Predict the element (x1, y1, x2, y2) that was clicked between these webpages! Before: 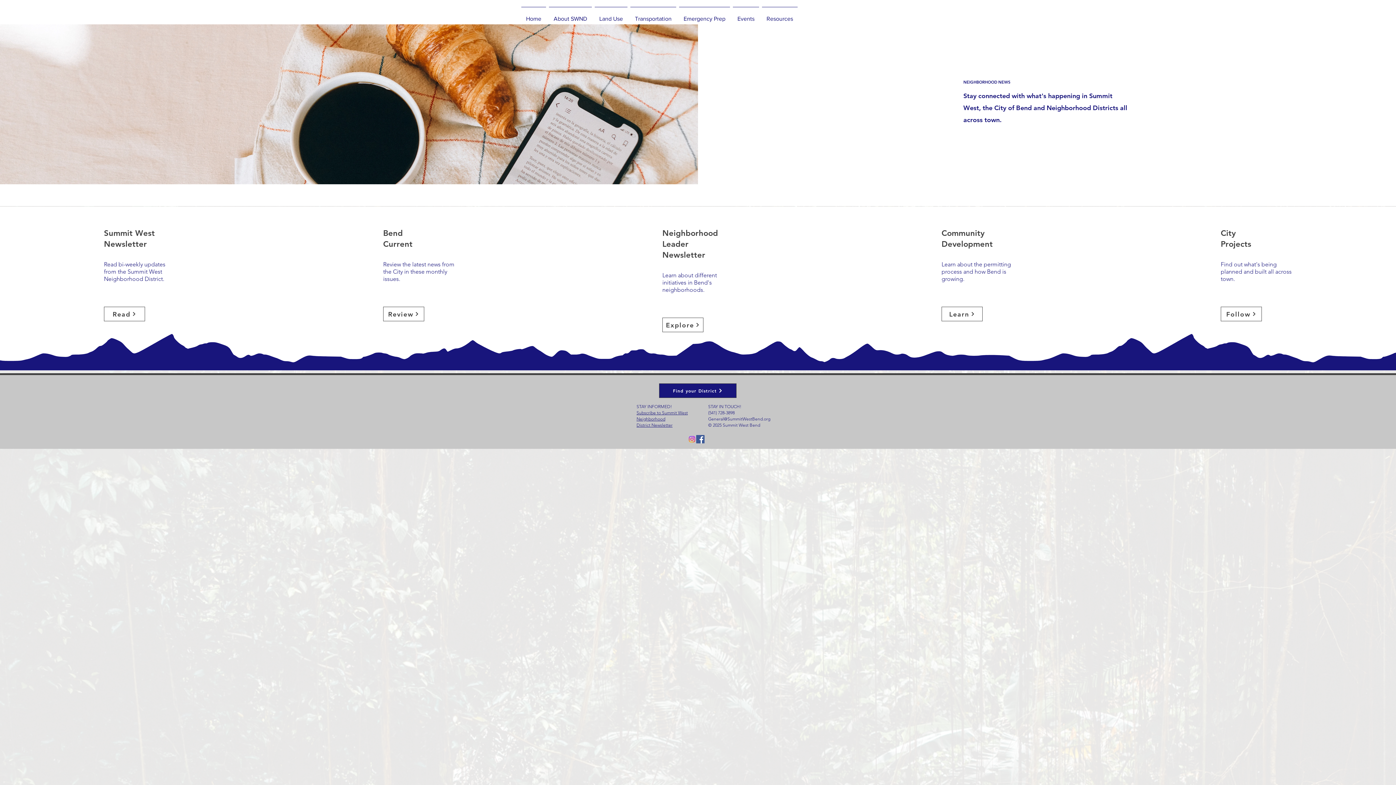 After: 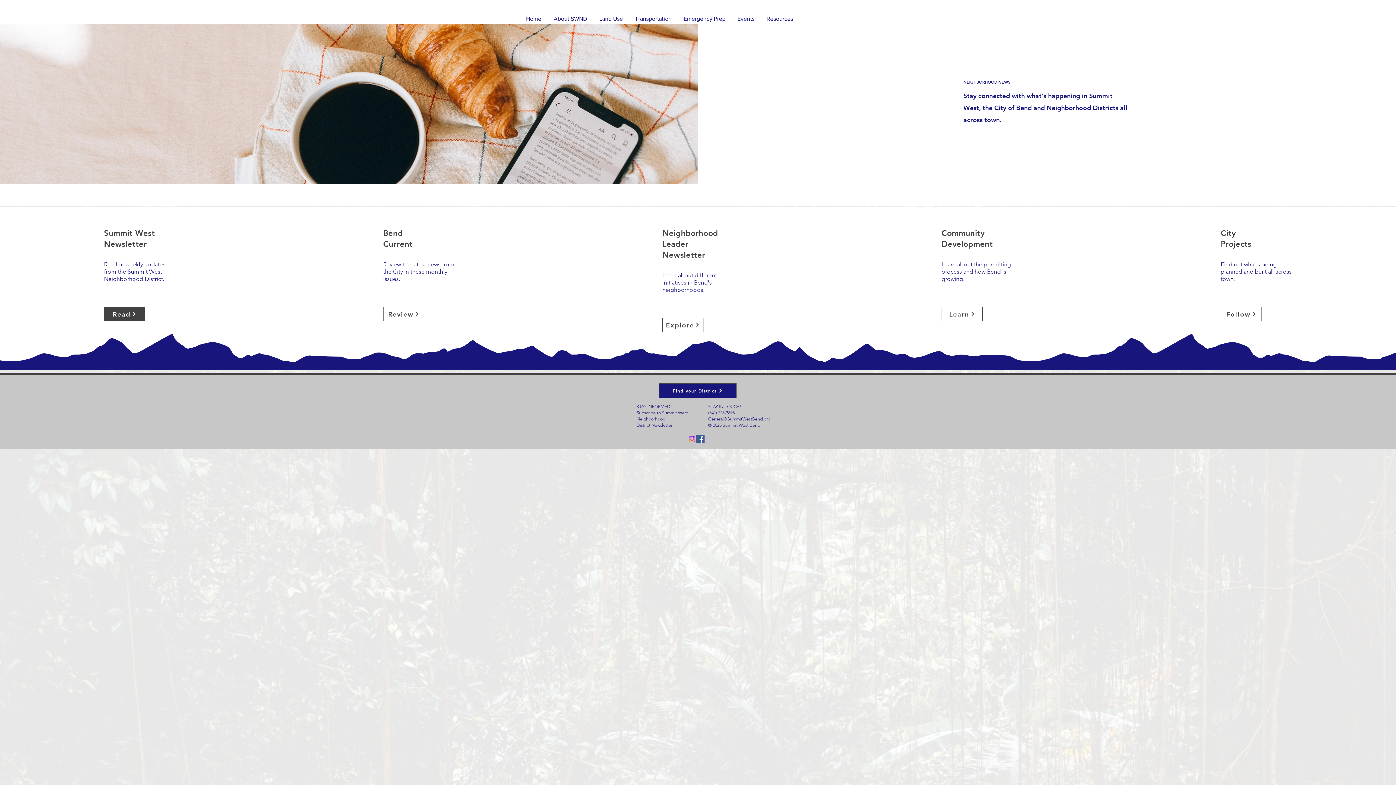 Action: bbox: (104, 306, 145, 321) label: Read